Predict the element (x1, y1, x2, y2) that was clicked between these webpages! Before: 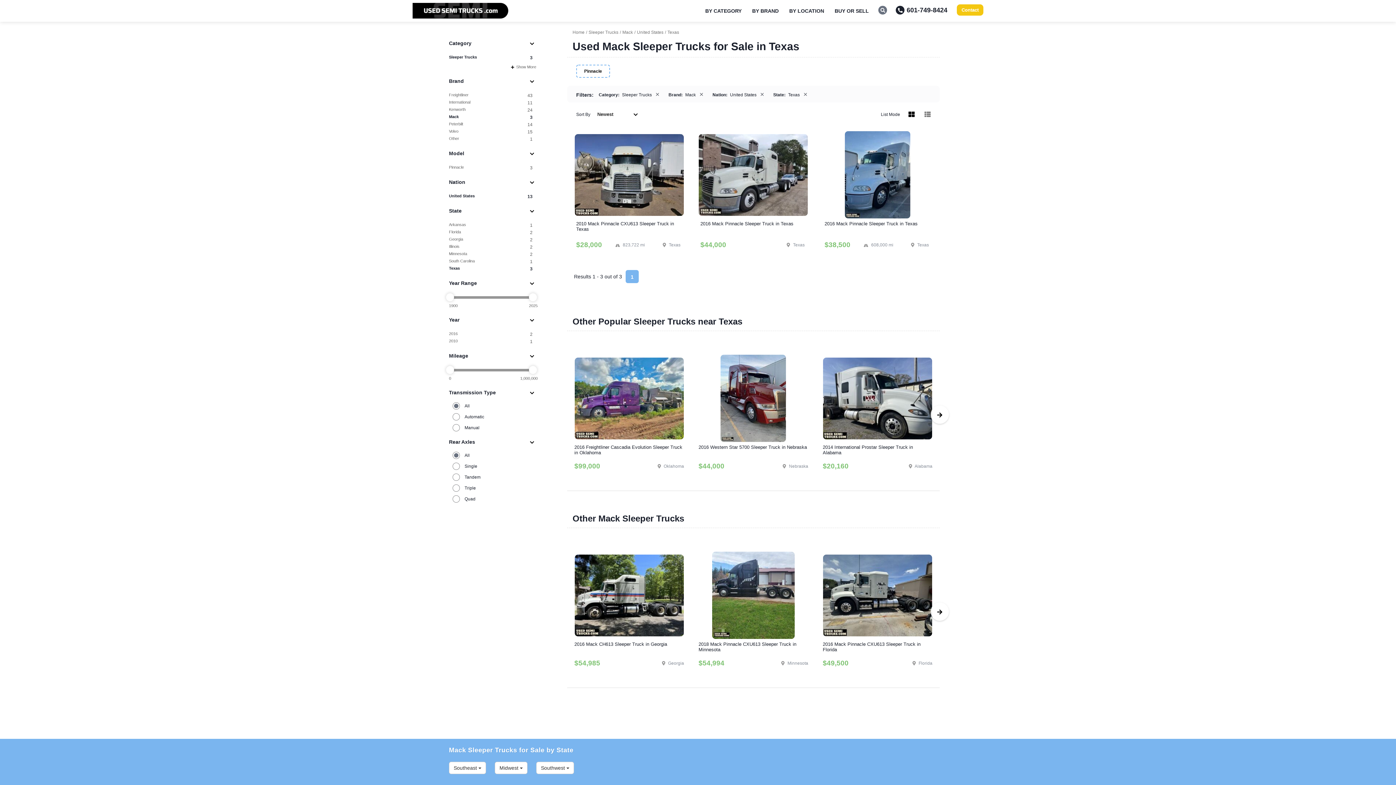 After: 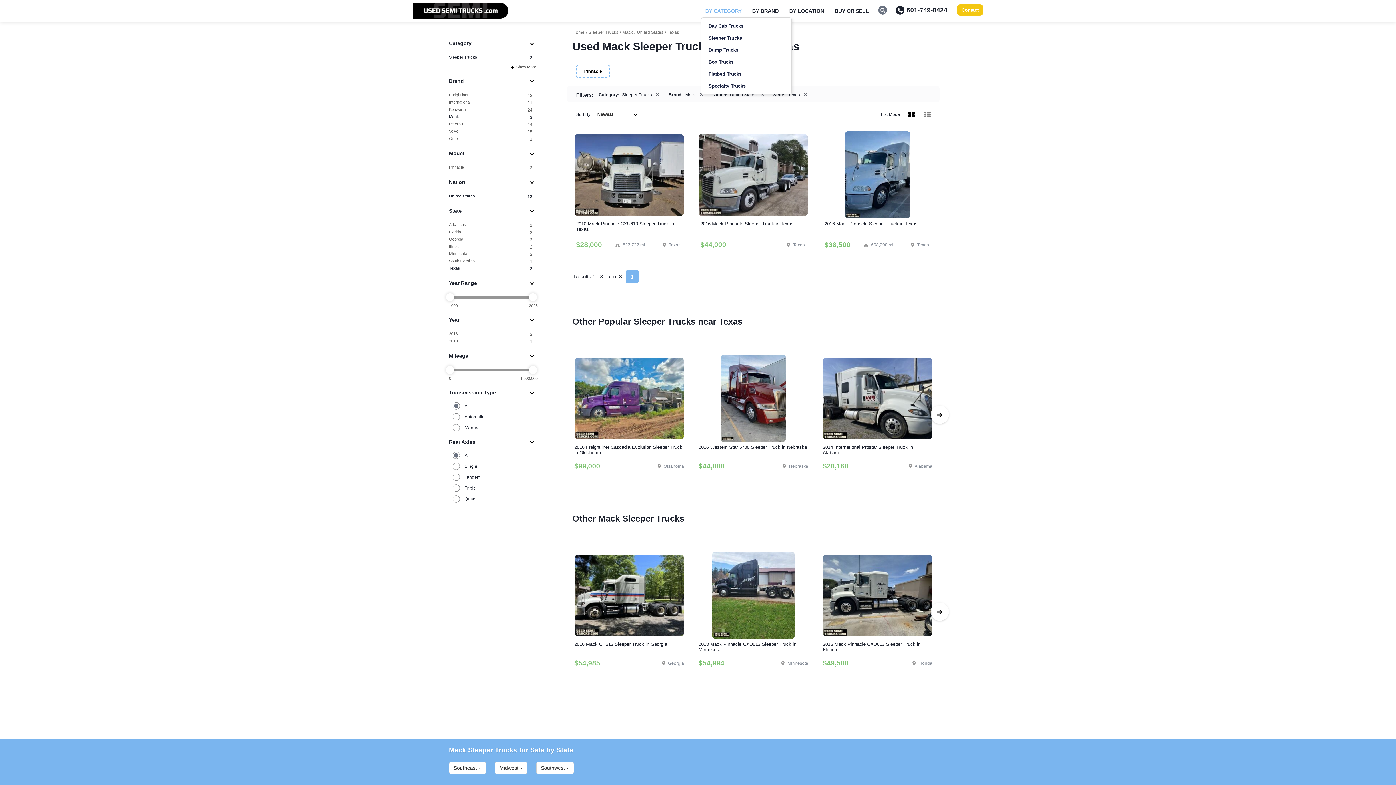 Action: label: BY CATEGORY bbox: (701, 3, 746, 18)